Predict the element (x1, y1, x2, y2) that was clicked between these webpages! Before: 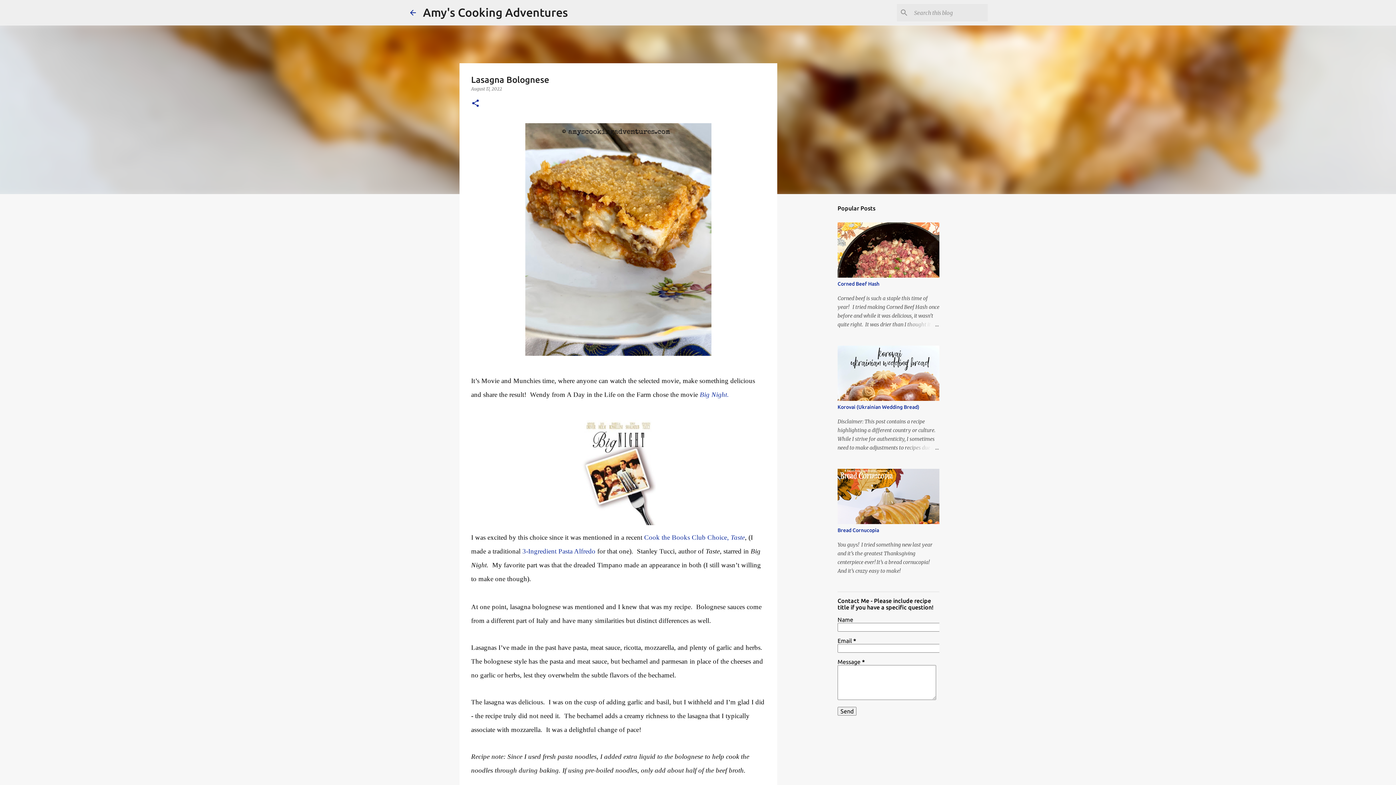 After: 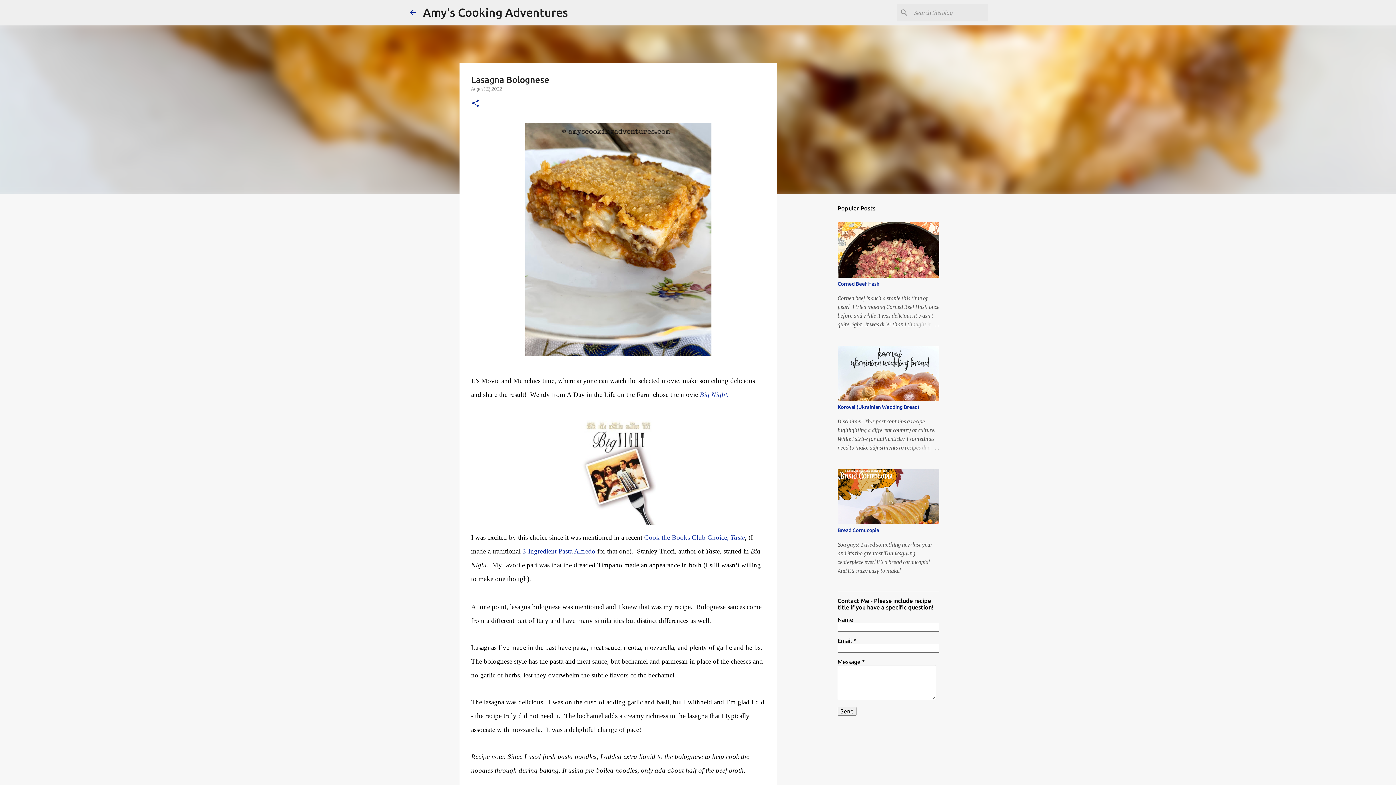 Action: bbox: (730, 533, 745, 541) label: Taste